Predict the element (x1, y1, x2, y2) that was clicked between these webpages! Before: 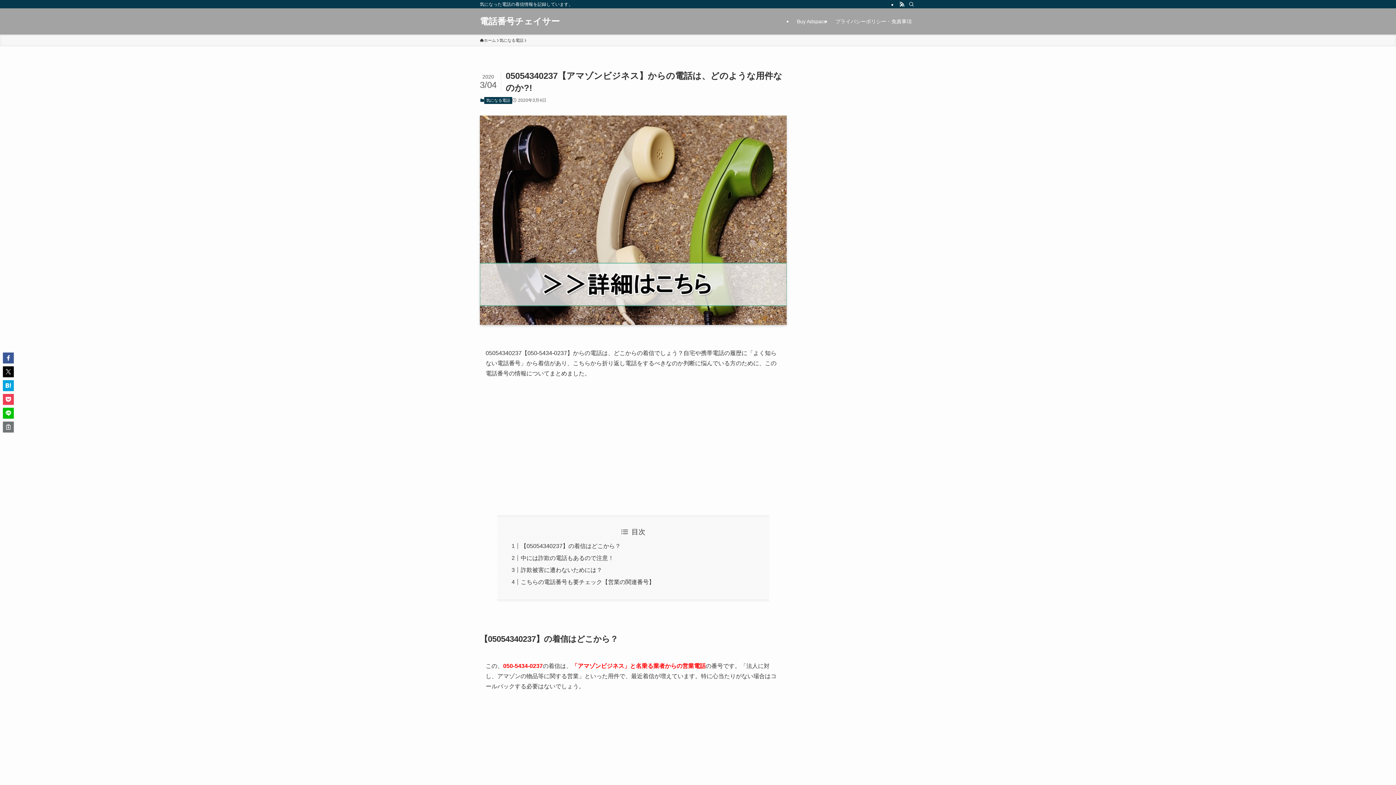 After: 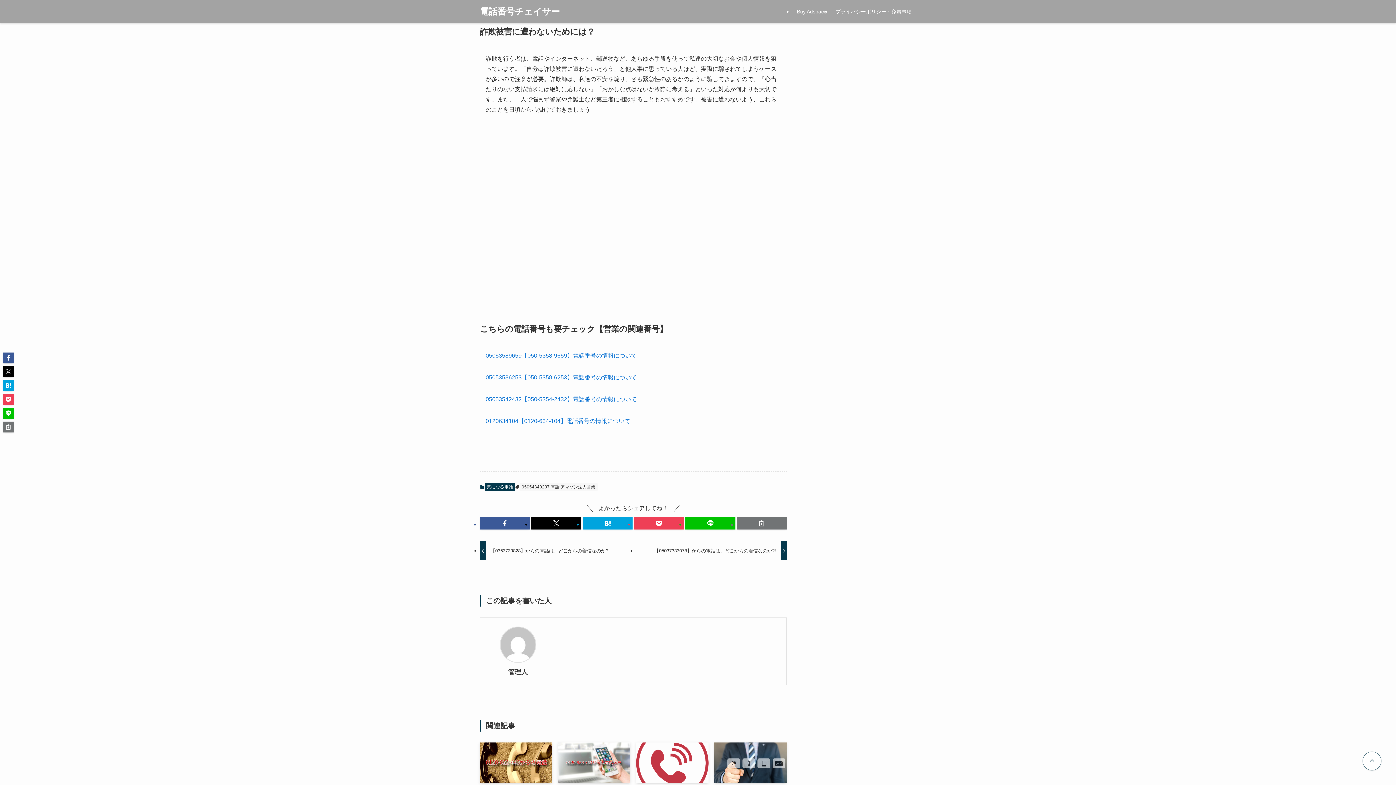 Action: bbox: (520, 567, 602, 573) label: 詐欺被害に遭わないためには？